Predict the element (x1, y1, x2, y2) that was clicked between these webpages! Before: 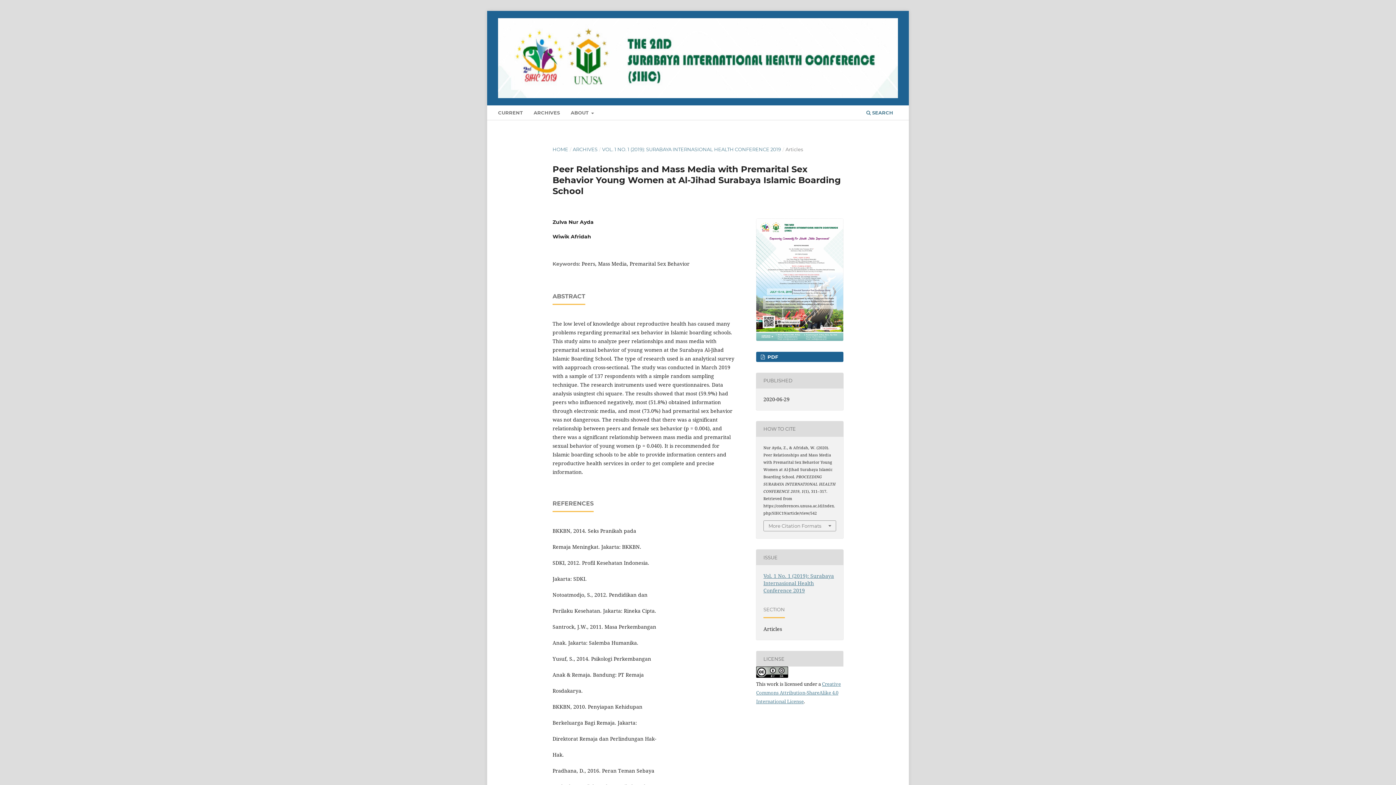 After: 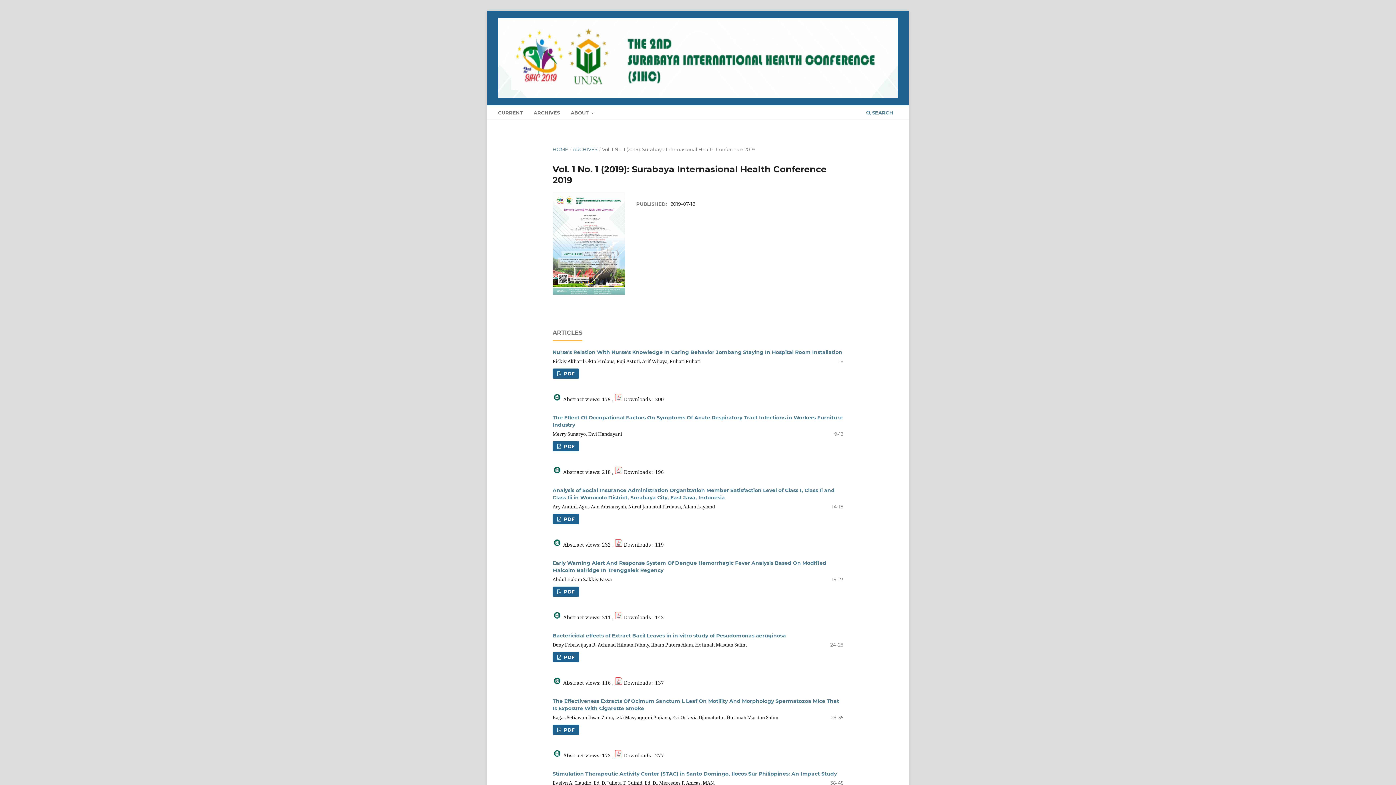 Action: bbox: (495, 107, 525, 120) label: CURRENT